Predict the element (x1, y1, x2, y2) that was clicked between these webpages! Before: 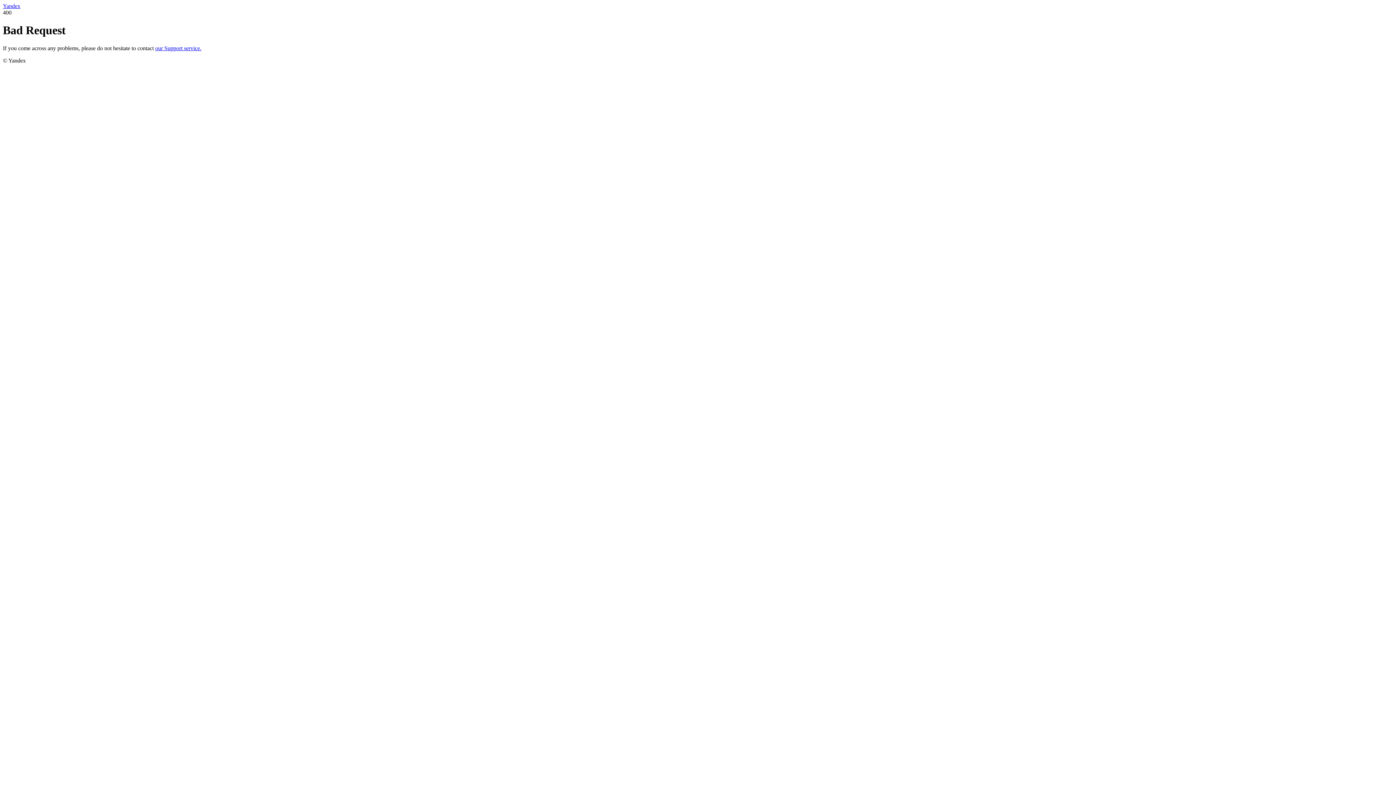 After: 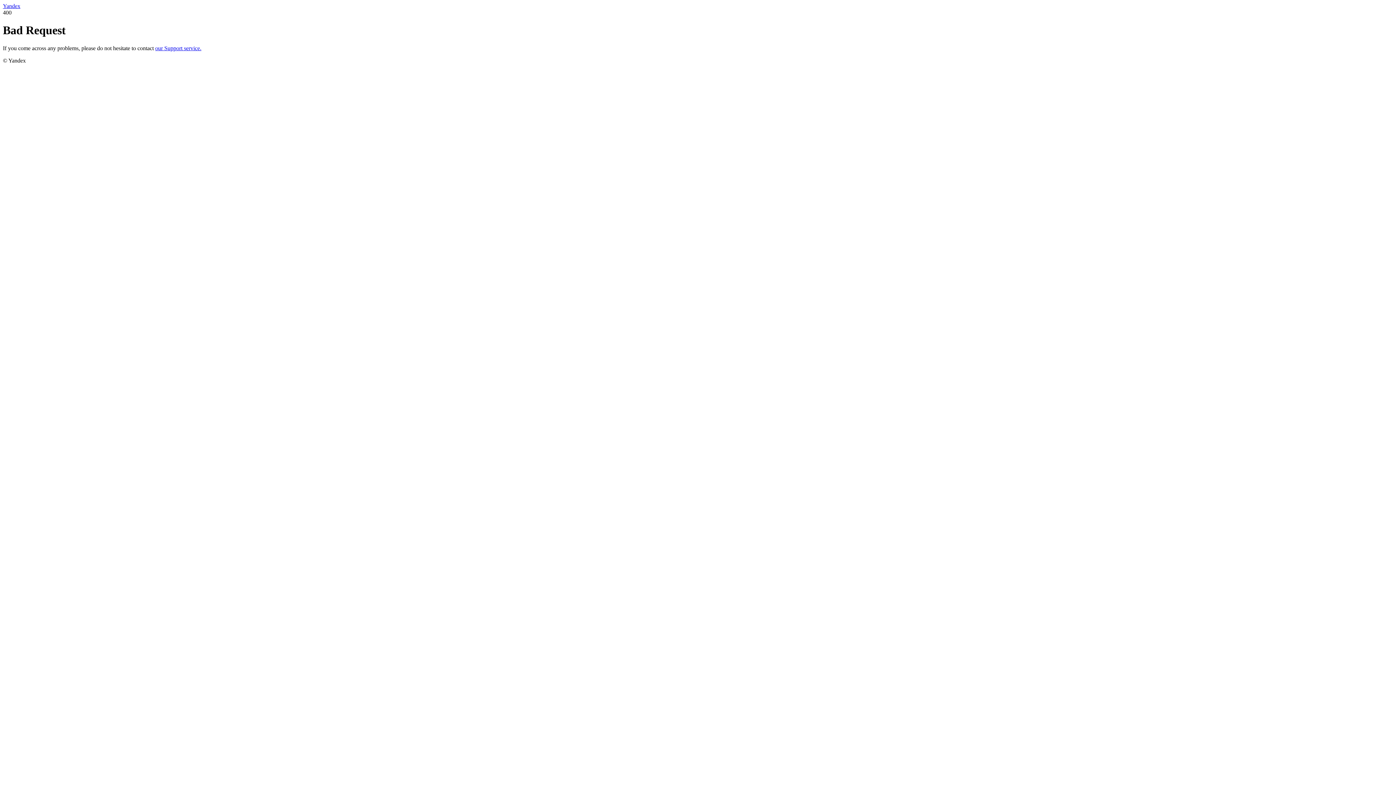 Action: bbox: (2, 2, 20, 9) label: Yandex